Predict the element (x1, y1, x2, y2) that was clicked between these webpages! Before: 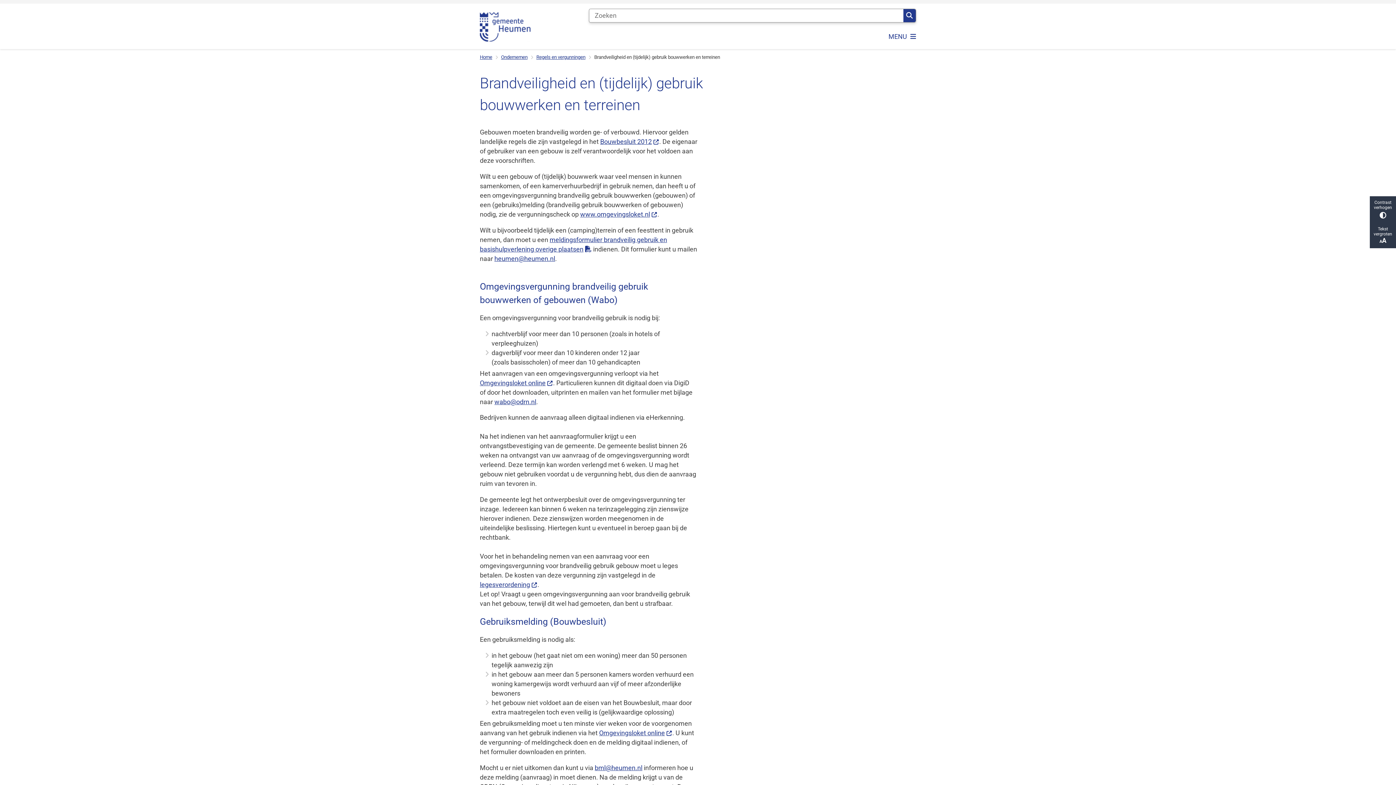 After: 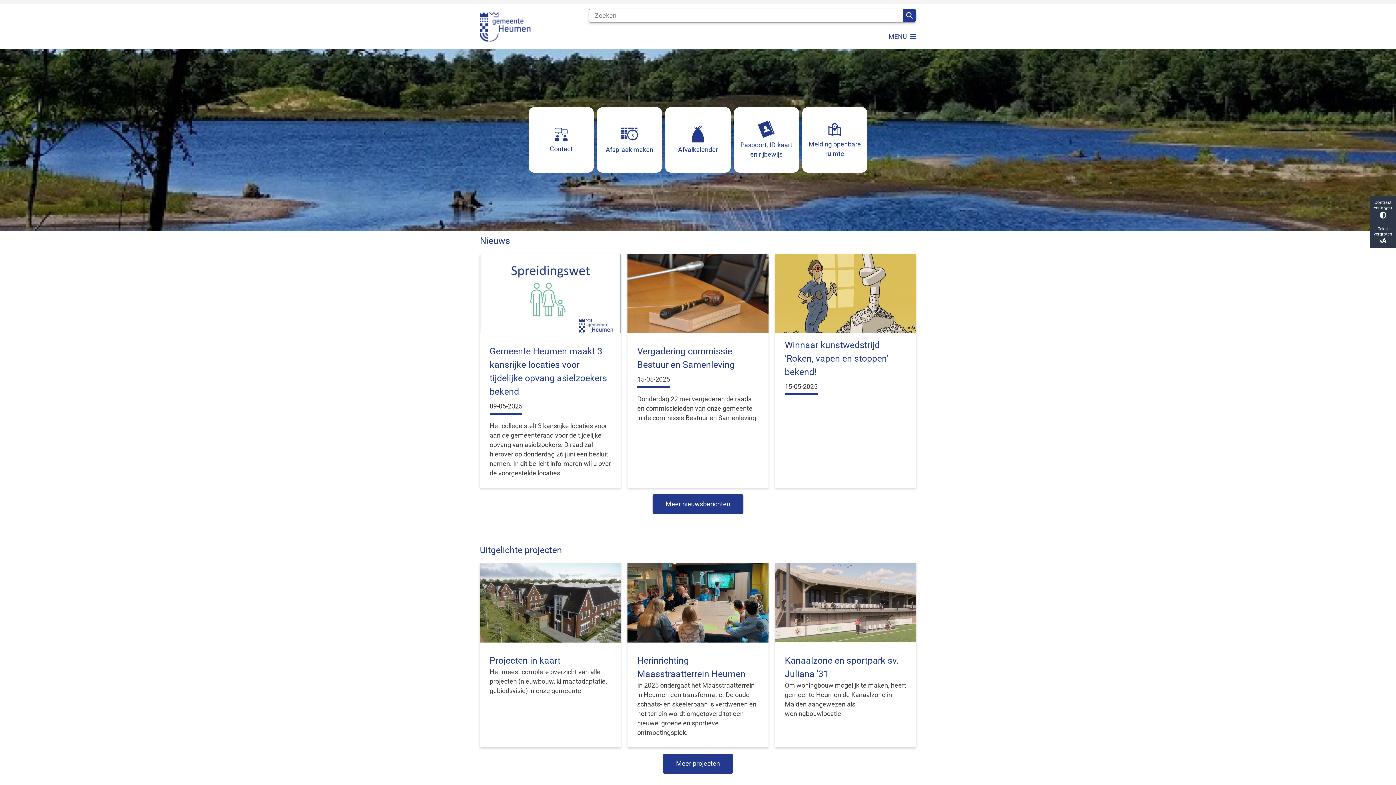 Action: bbox: (480, 9, 582, 43)